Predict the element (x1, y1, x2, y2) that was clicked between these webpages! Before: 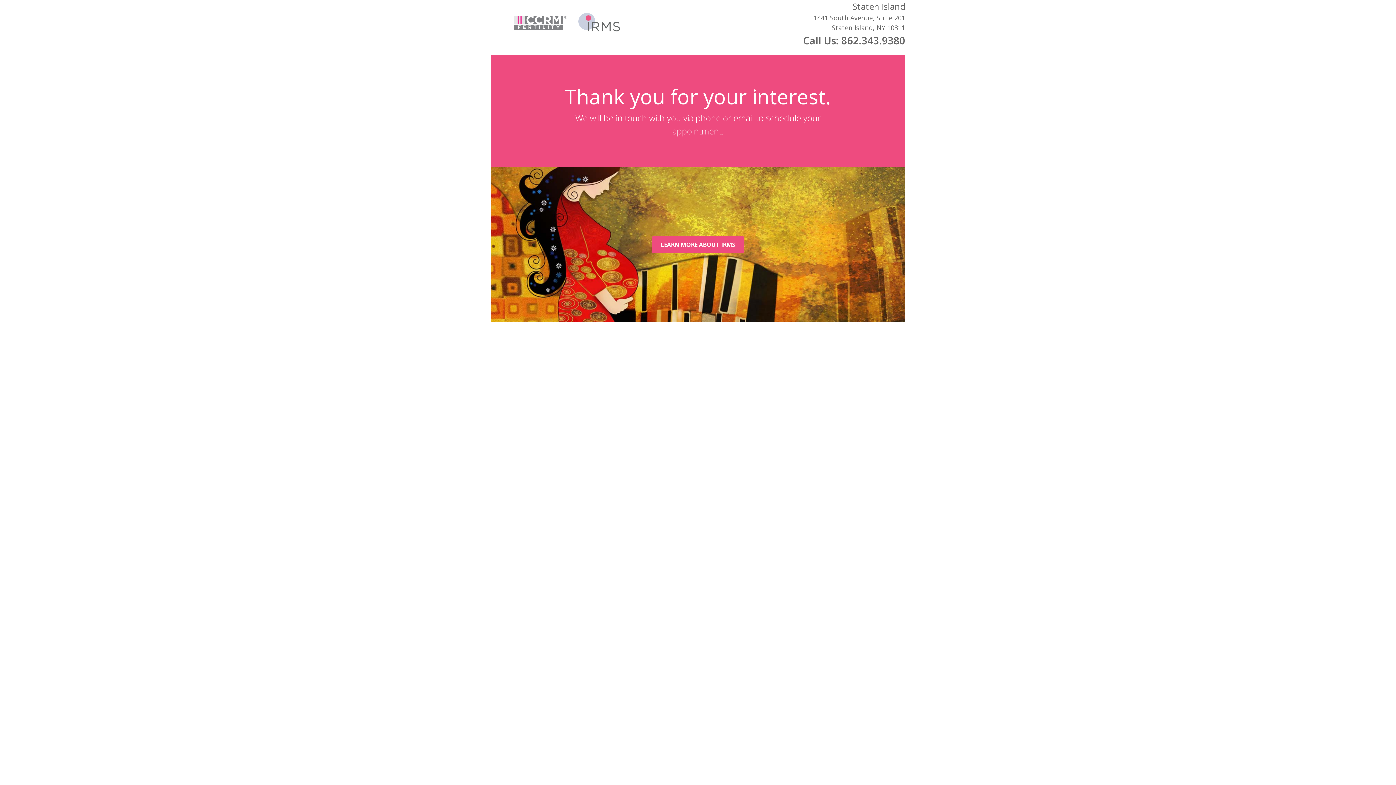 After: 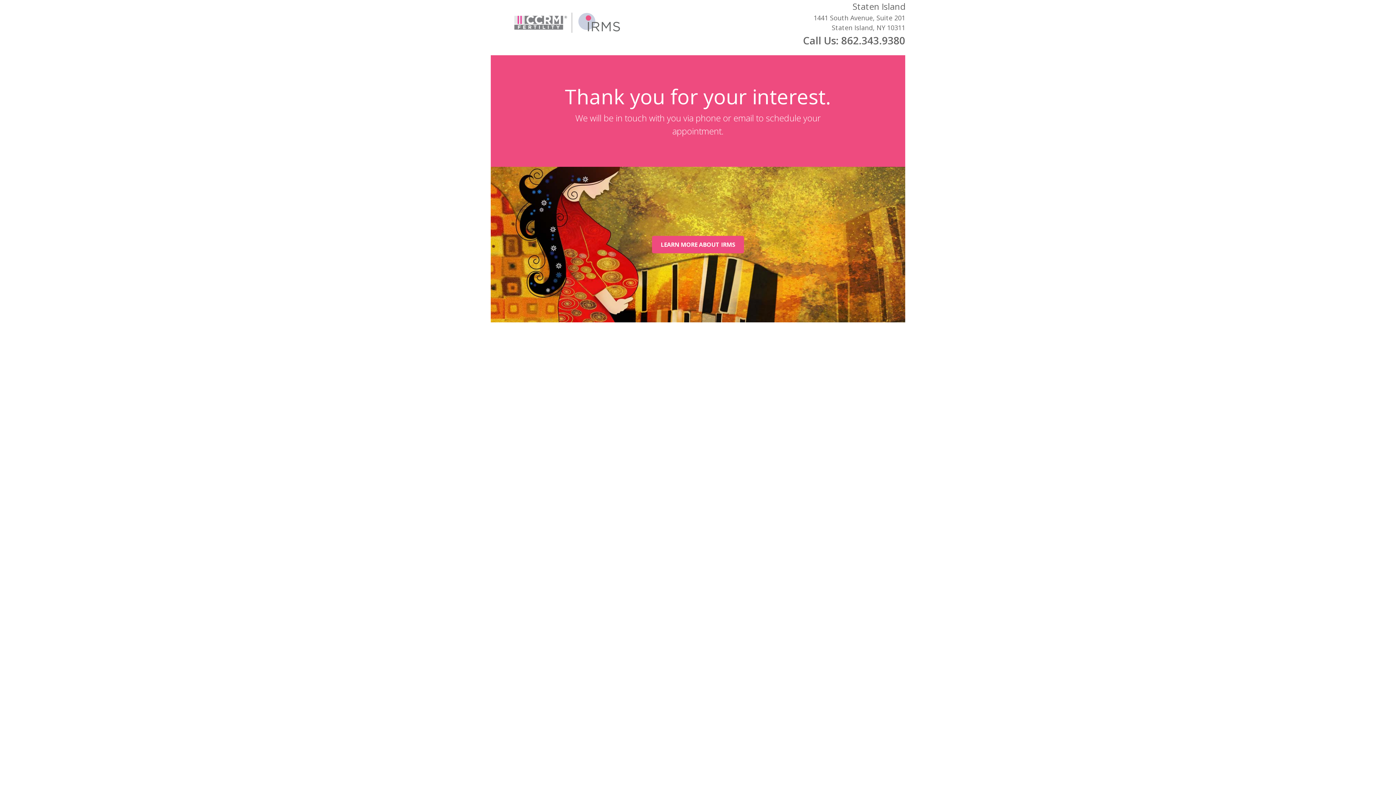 Action: label: Call Us: 862.343.9380 bbox: (803, 33, 905, 47)